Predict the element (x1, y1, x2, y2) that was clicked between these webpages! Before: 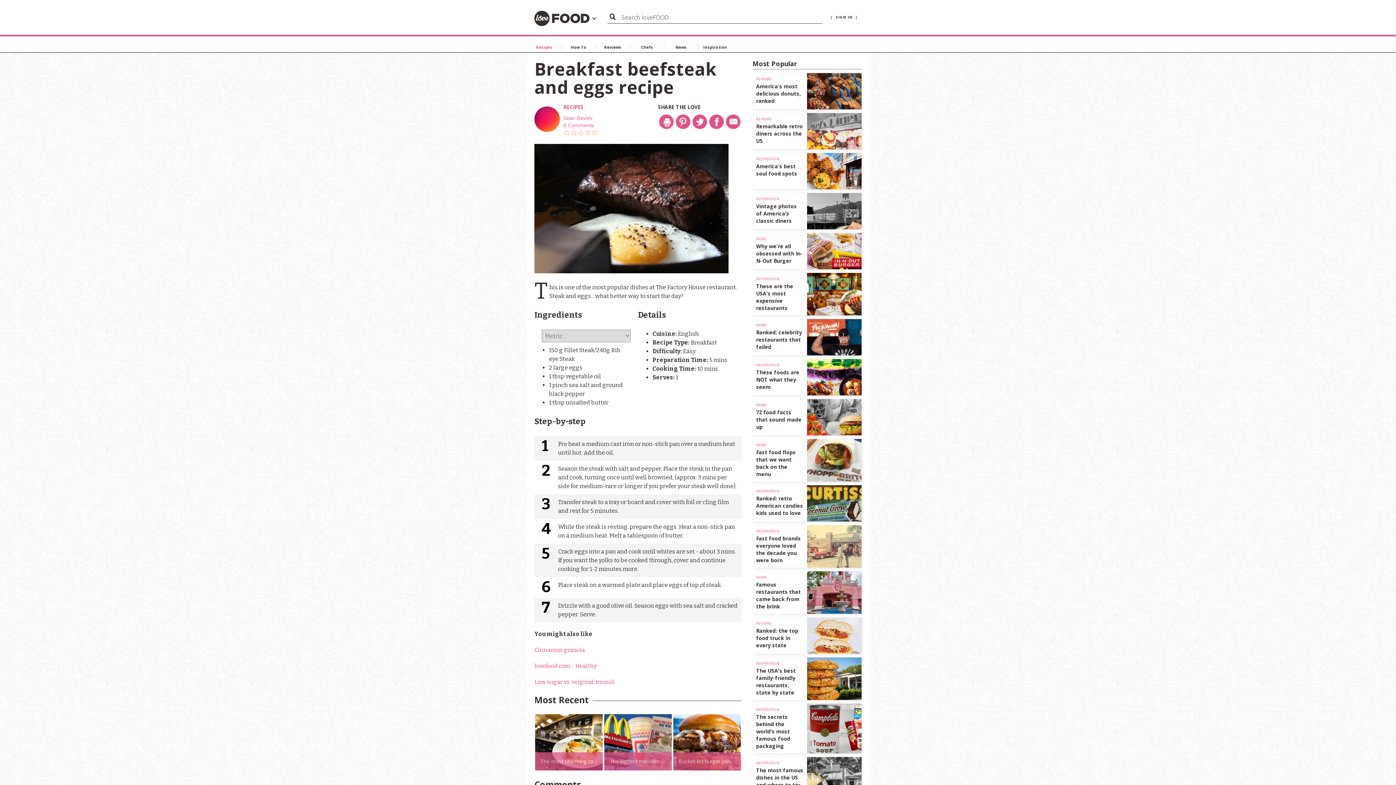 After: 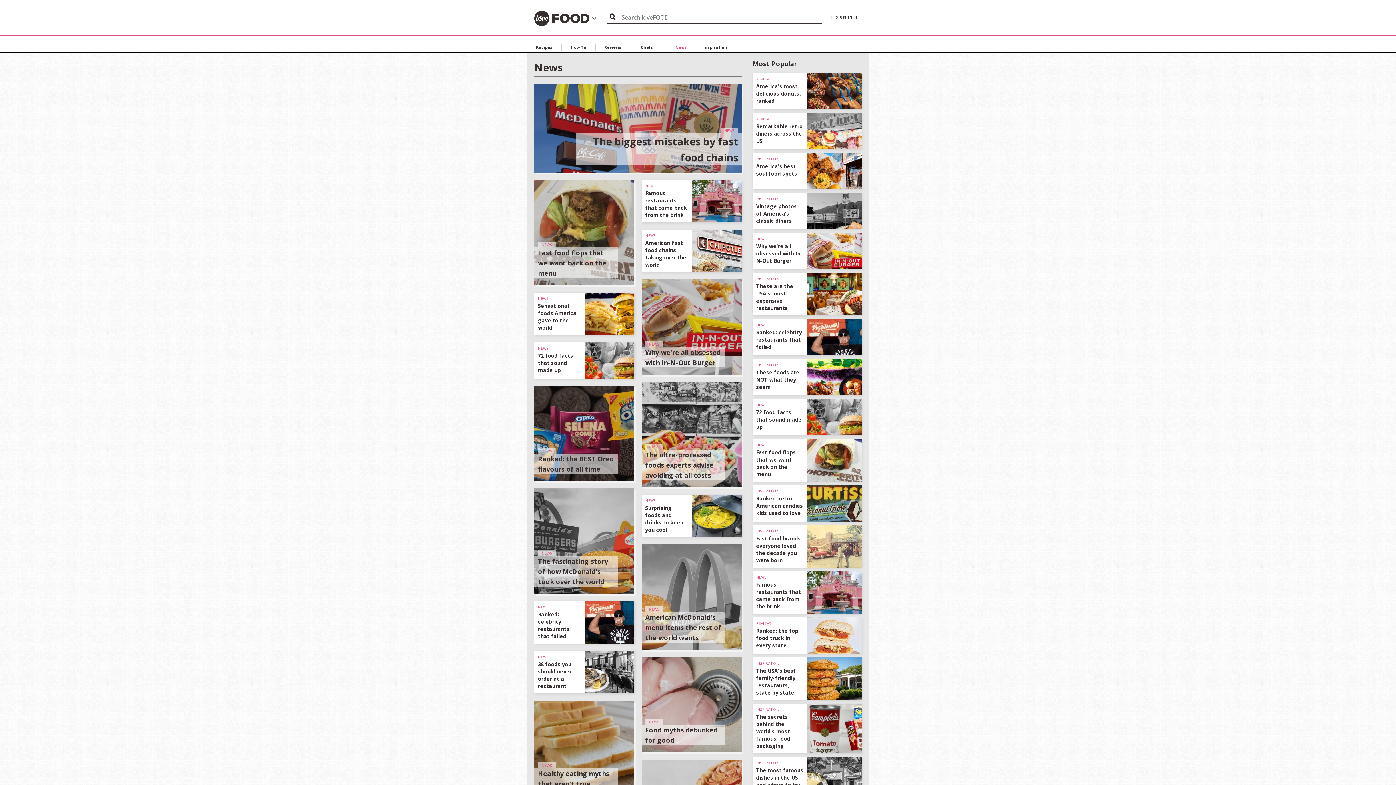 Action: label: News bbox: (675, 44, 686, 50)